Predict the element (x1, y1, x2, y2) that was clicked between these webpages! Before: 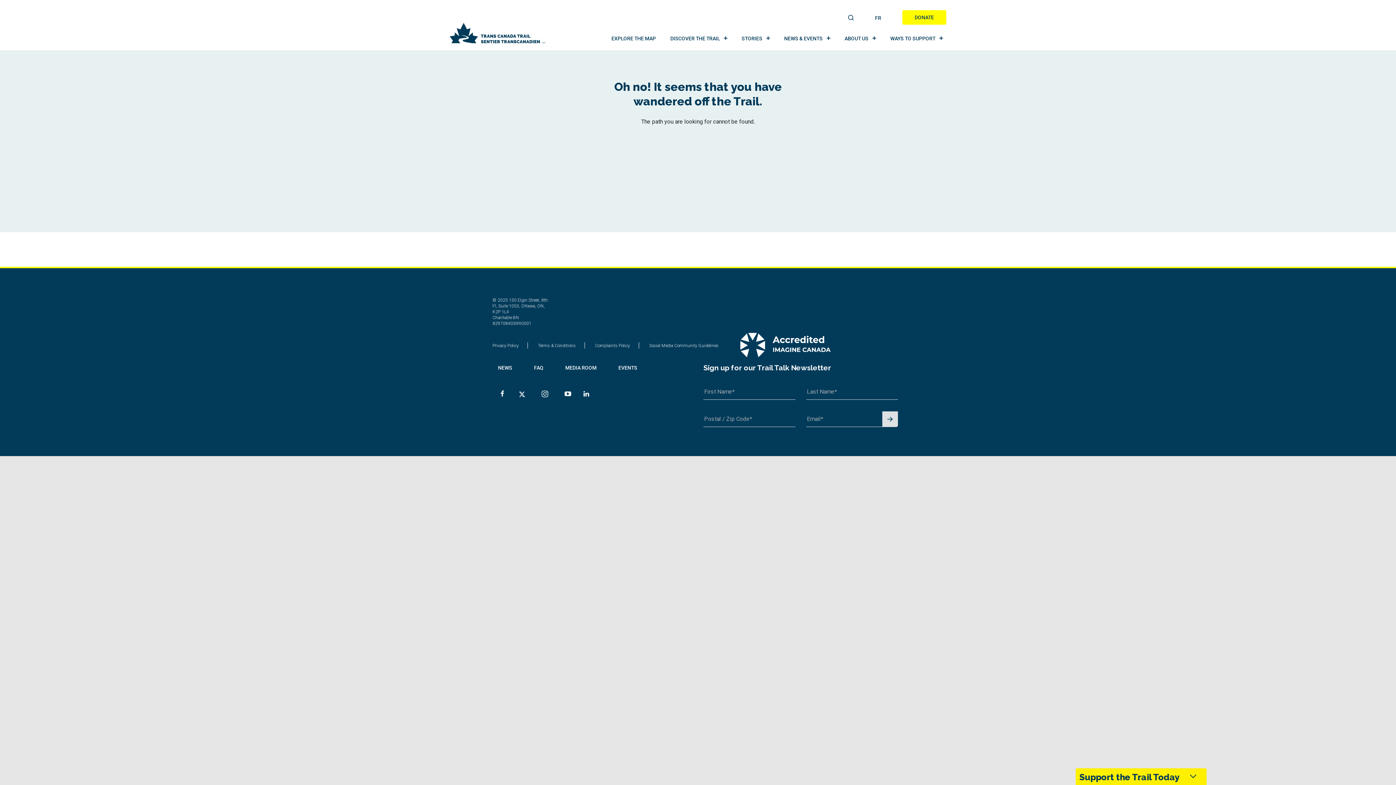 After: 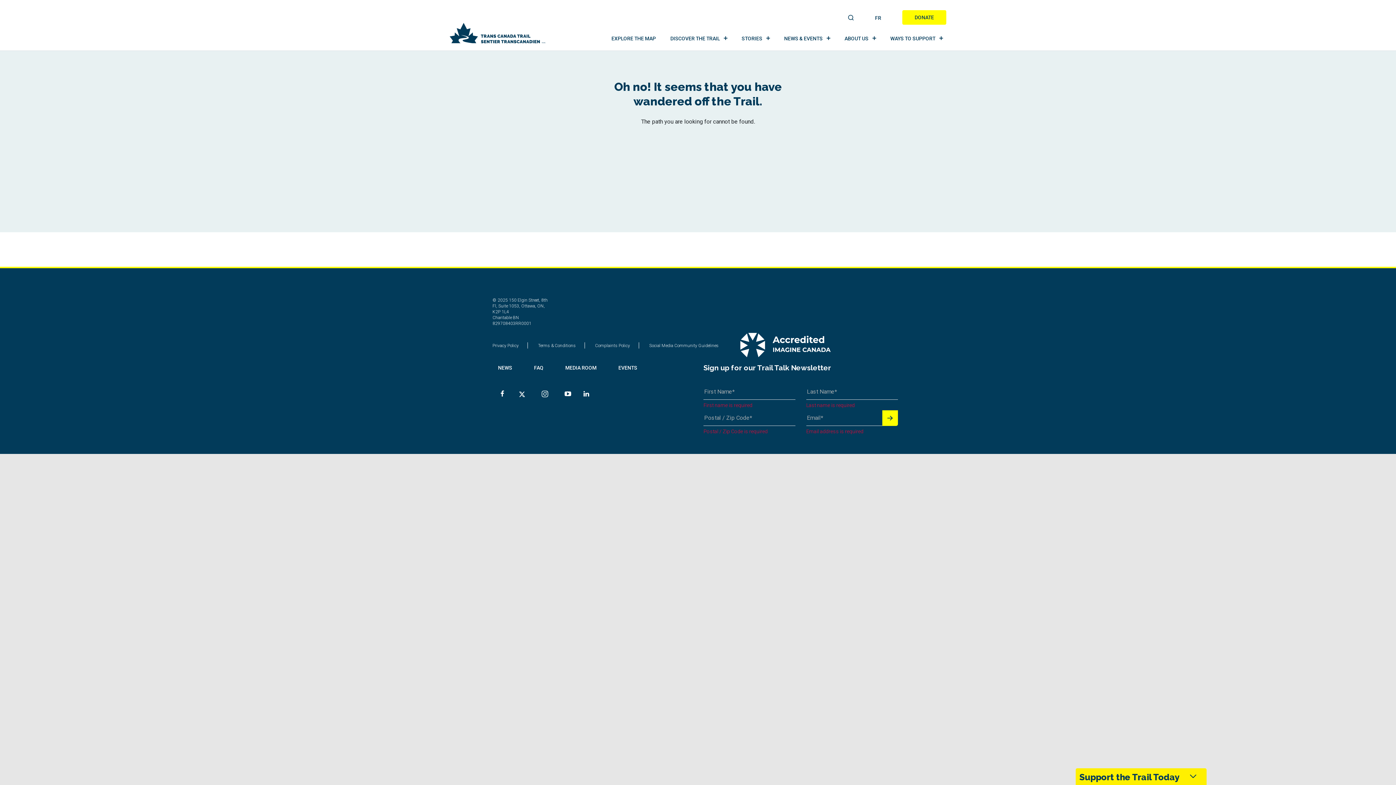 Action: label: Signup for Newsletter bbox: (882, 411, 898, 427)